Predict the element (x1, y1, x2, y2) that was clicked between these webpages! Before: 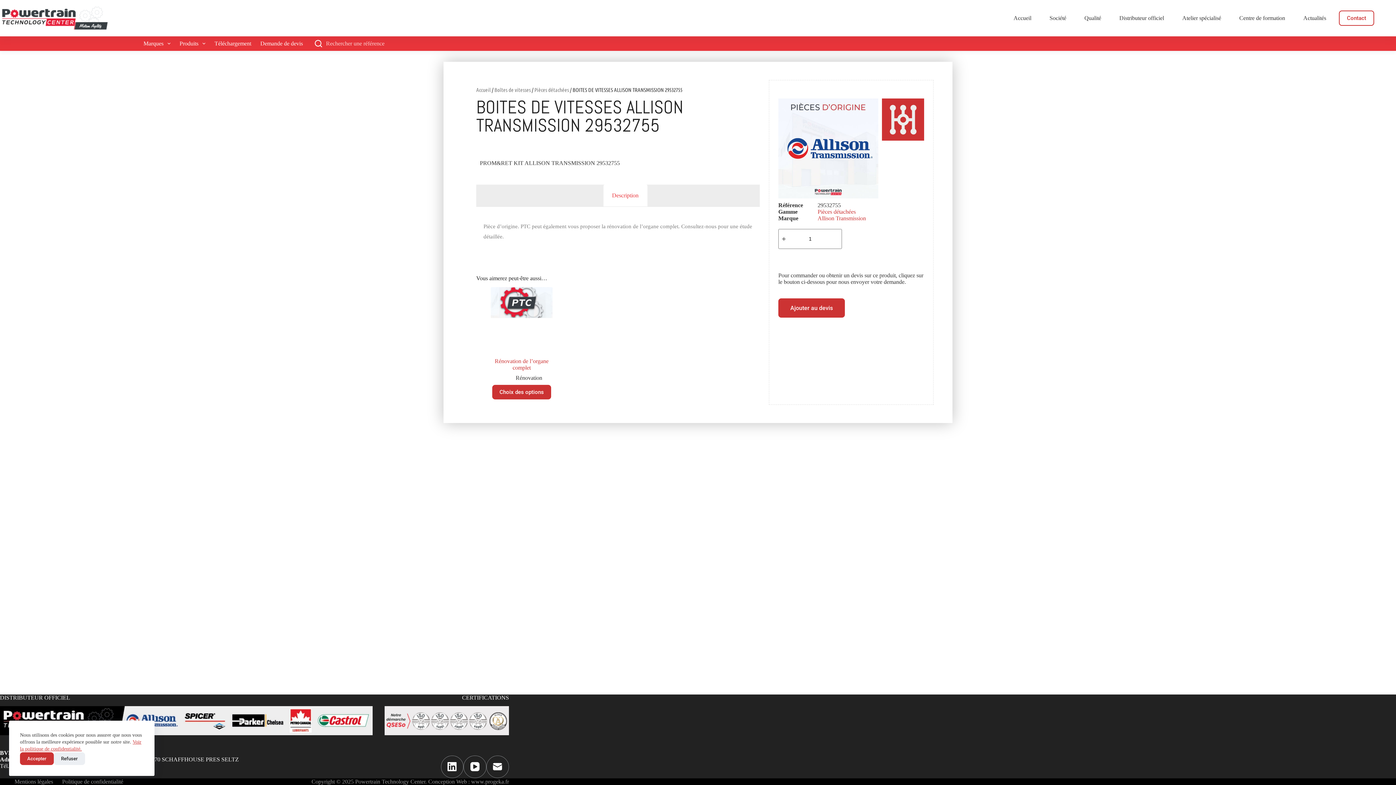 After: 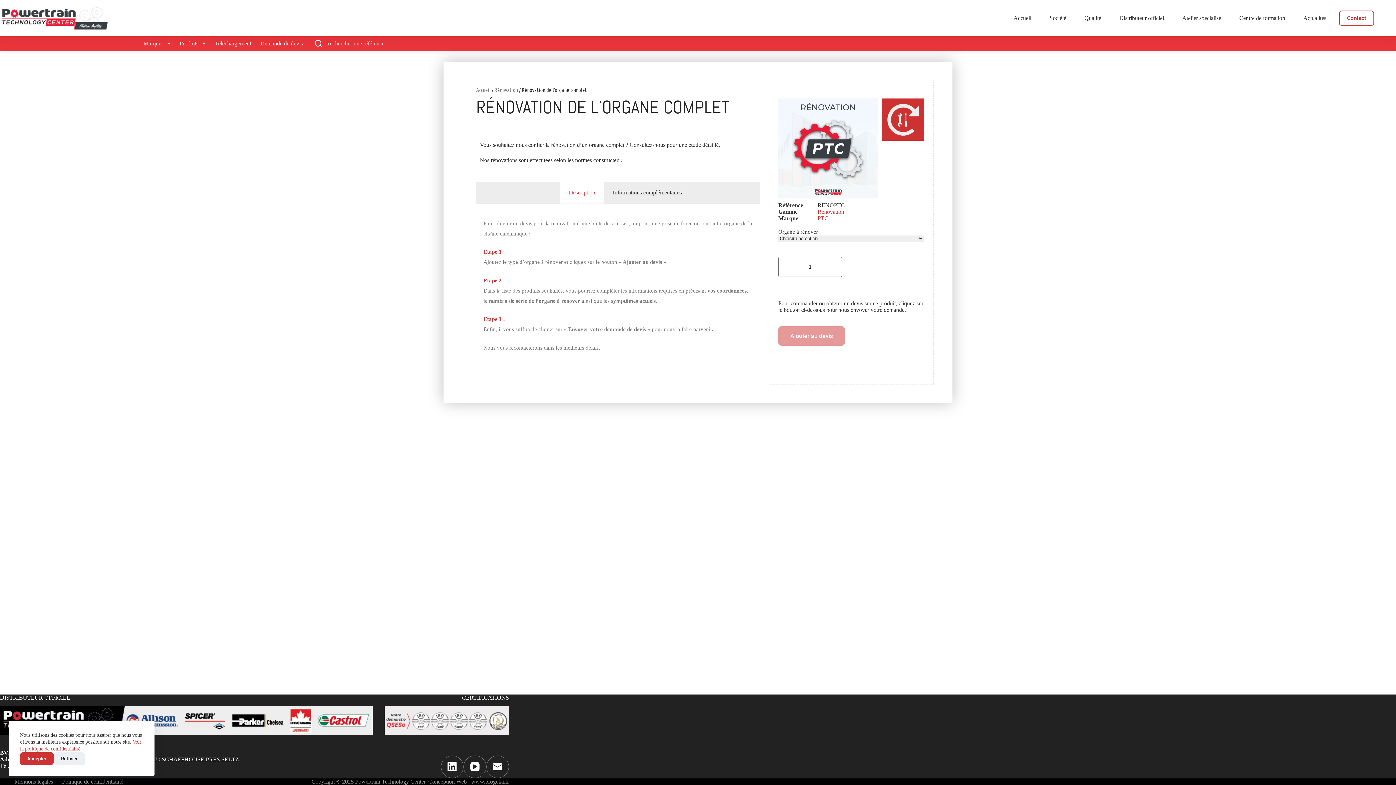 Action: bbox: (492, 385, 551, 399) label: Sélectionner les options pour “Rénovation de l'organe complet”